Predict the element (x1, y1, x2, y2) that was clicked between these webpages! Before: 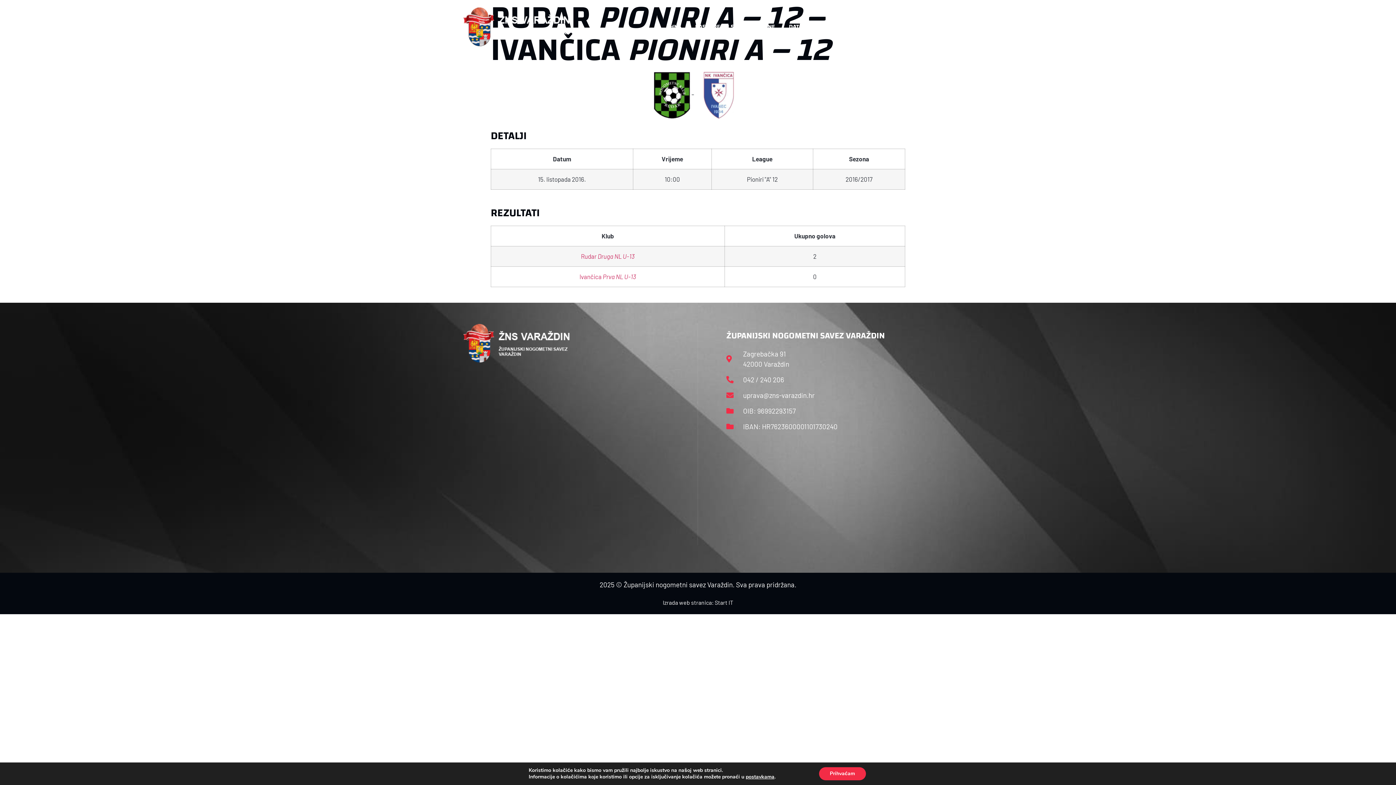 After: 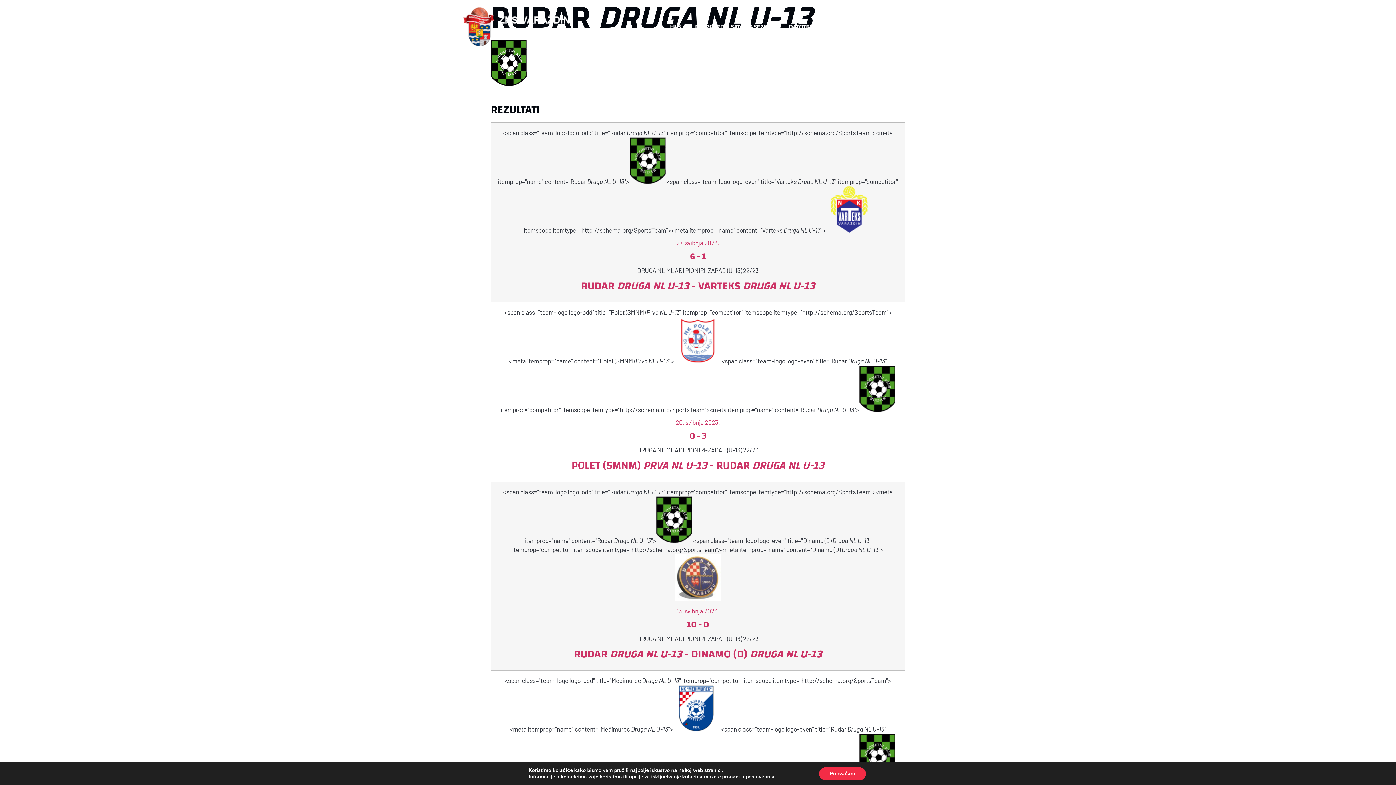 Action: bbox: (654, 90, 690, 98)